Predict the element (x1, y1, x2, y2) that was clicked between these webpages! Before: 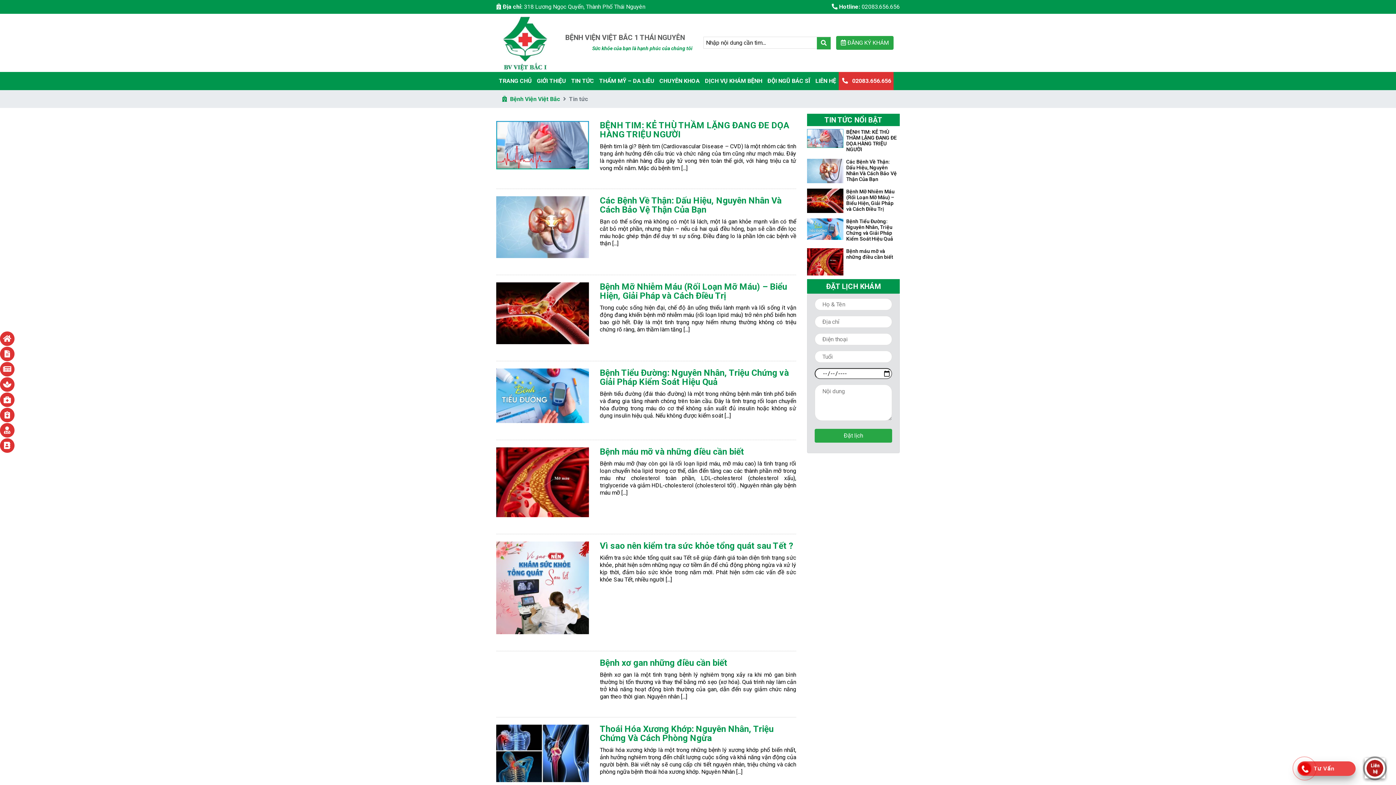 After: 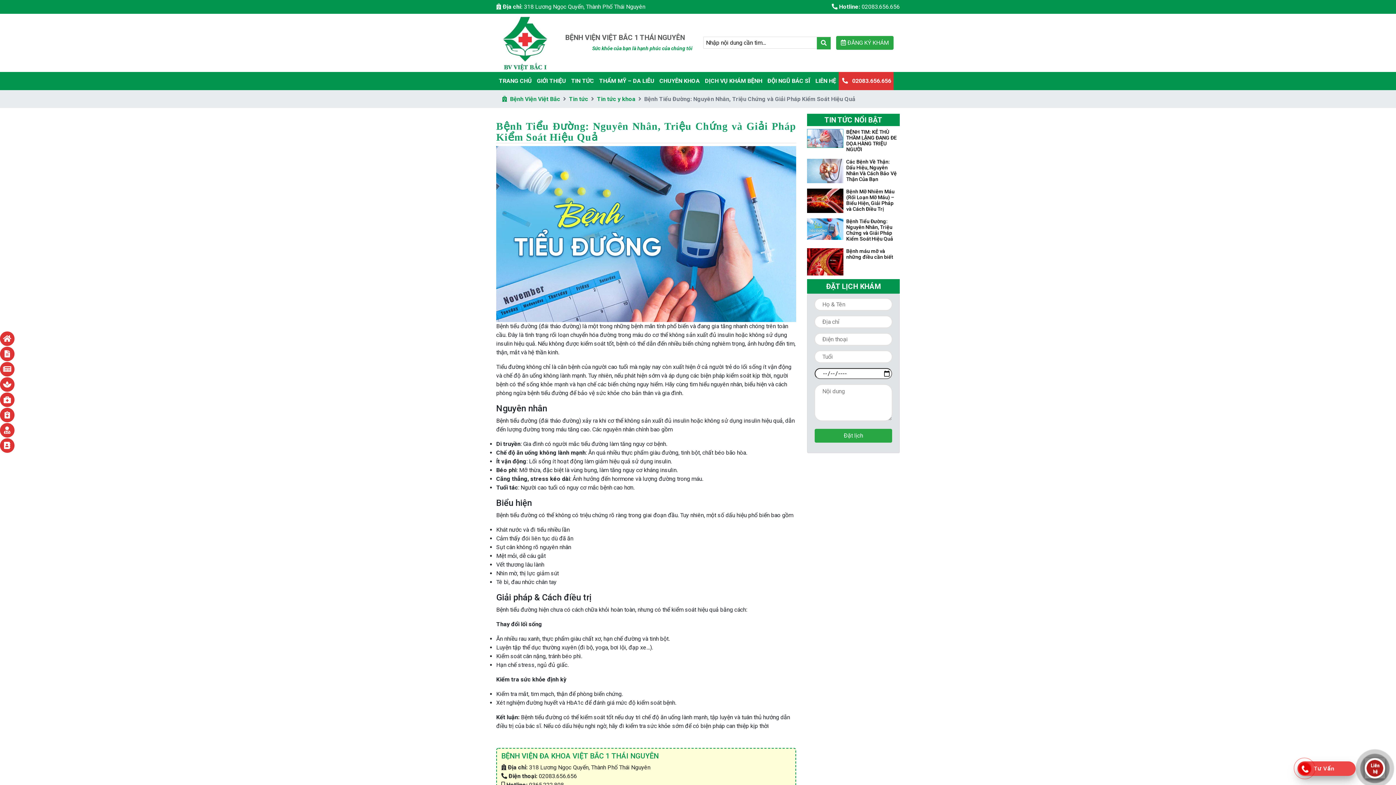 Action: label: Bệnh Tiểu Đường: Nguyên Nhân, Triệu Chứng và Giải Pháp Kiểm Soát Hiệu Quả bbox: (846, 218, 893, 241)